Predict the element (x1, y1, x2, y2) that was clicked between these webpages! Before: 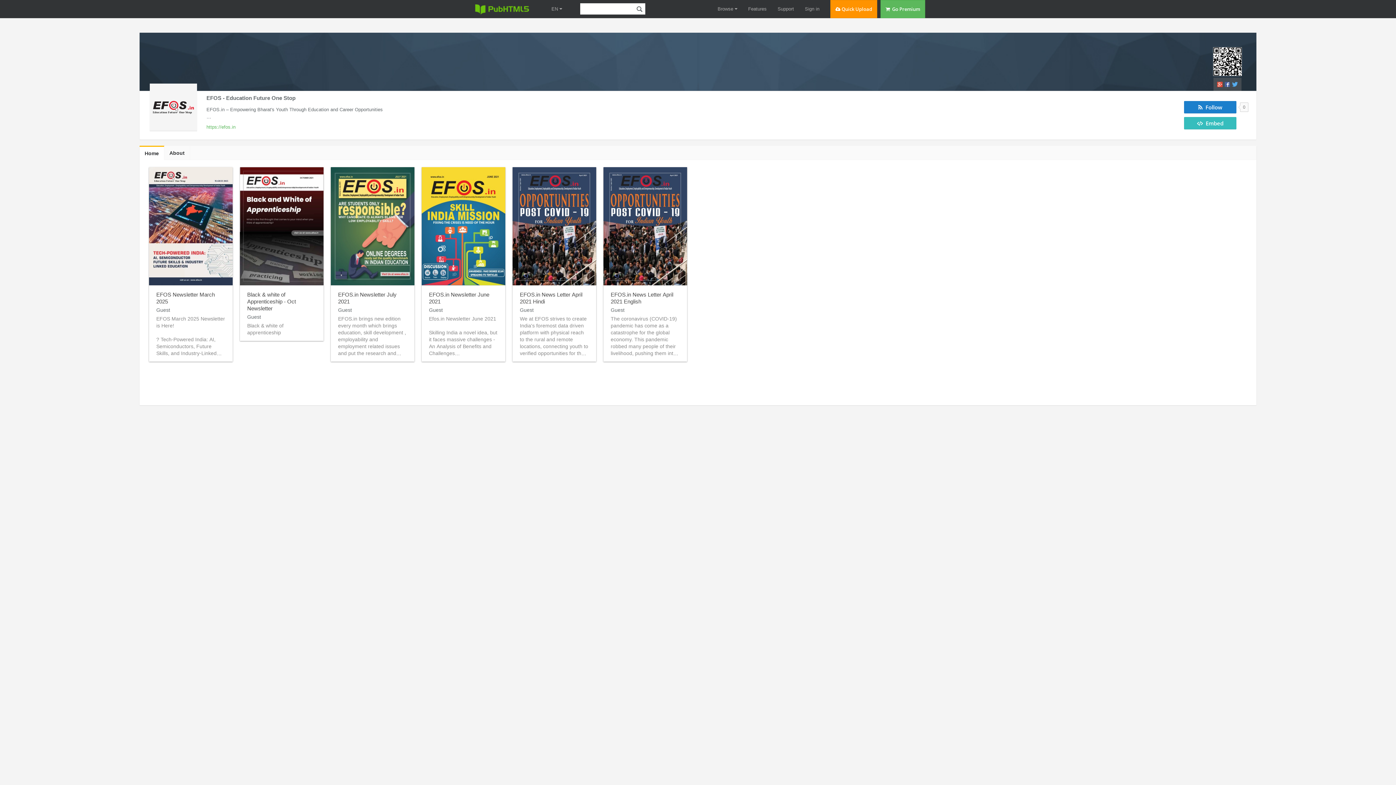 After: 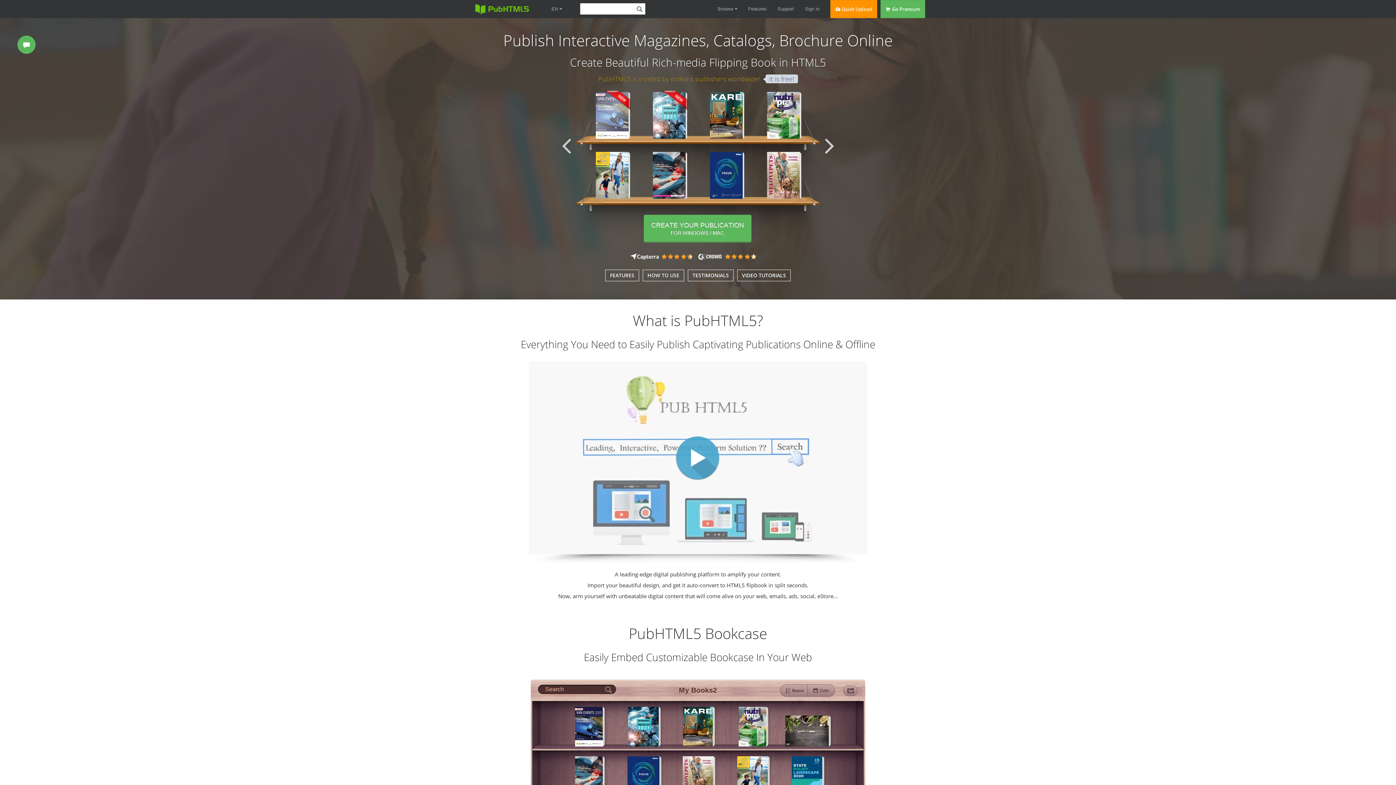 Action: bbox: (551, 6, 562, 11) label: EN 